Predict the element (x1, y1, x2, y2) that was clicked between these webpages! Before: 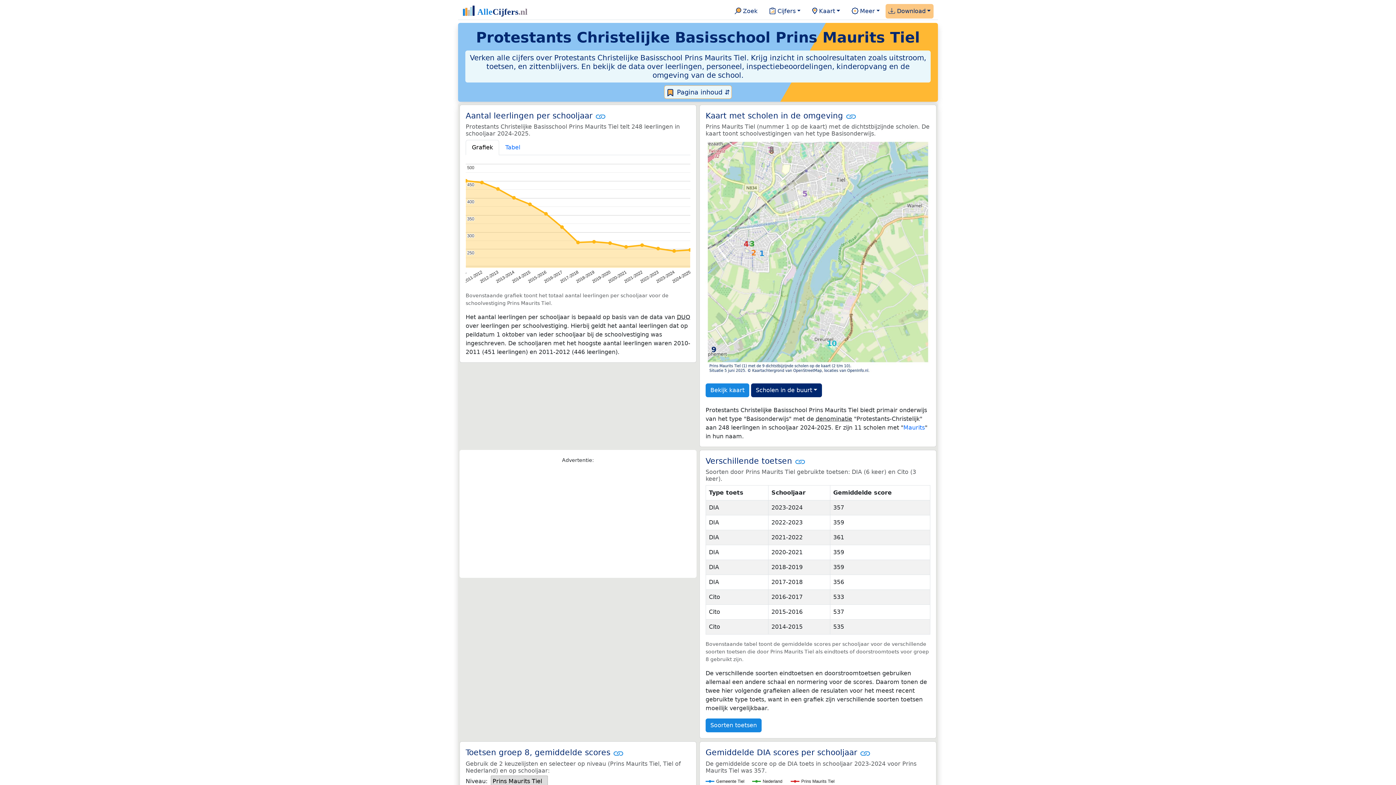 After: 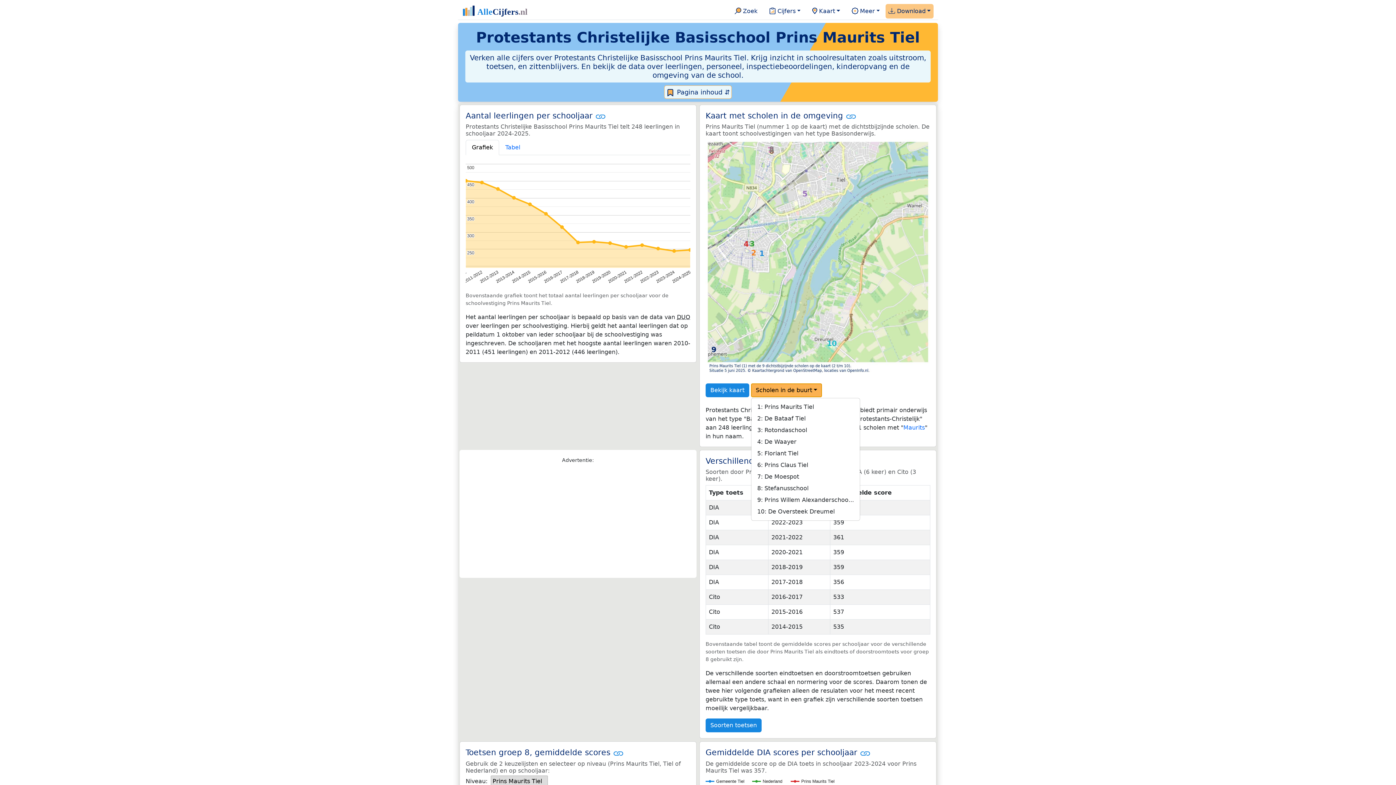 Action: bbox: (751, 383, 822, 397) label: Scholen in de buurt